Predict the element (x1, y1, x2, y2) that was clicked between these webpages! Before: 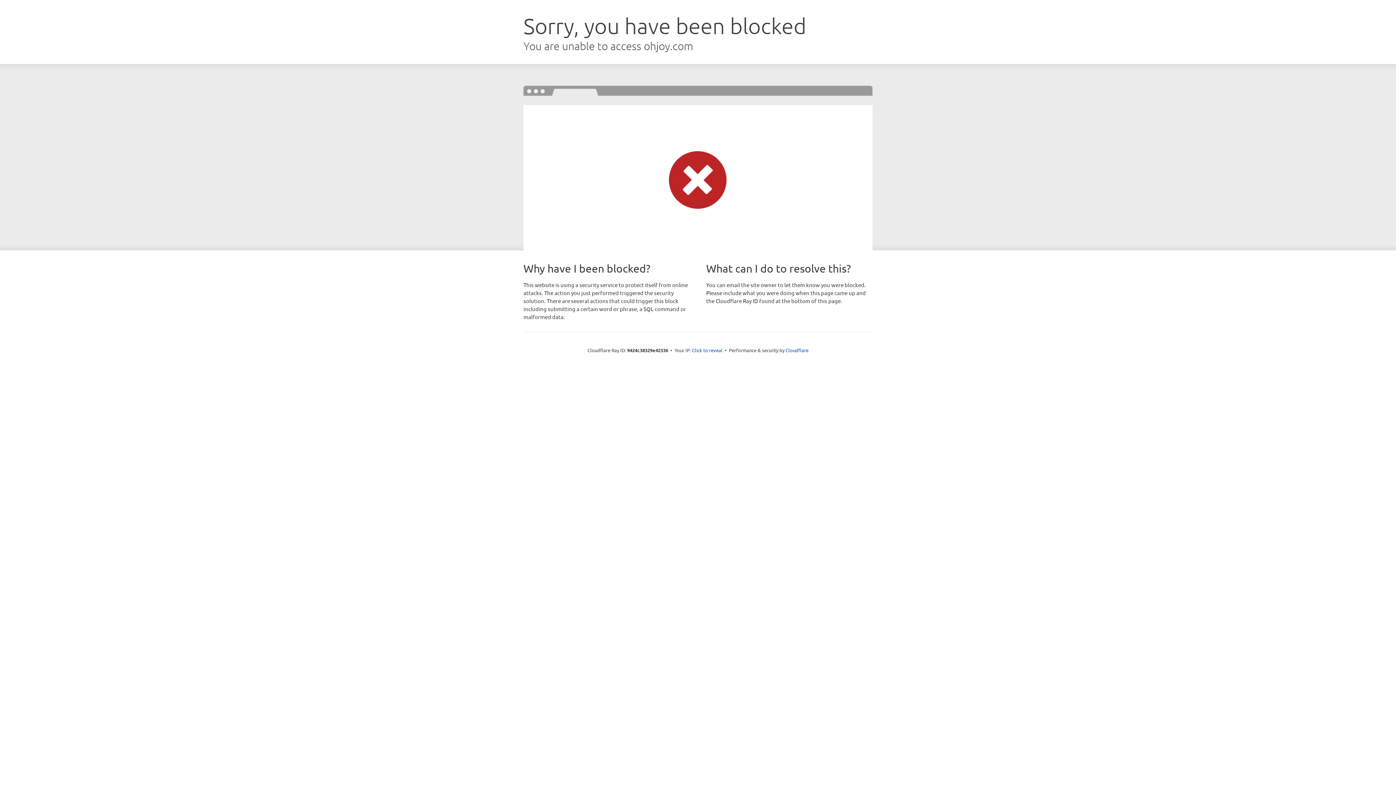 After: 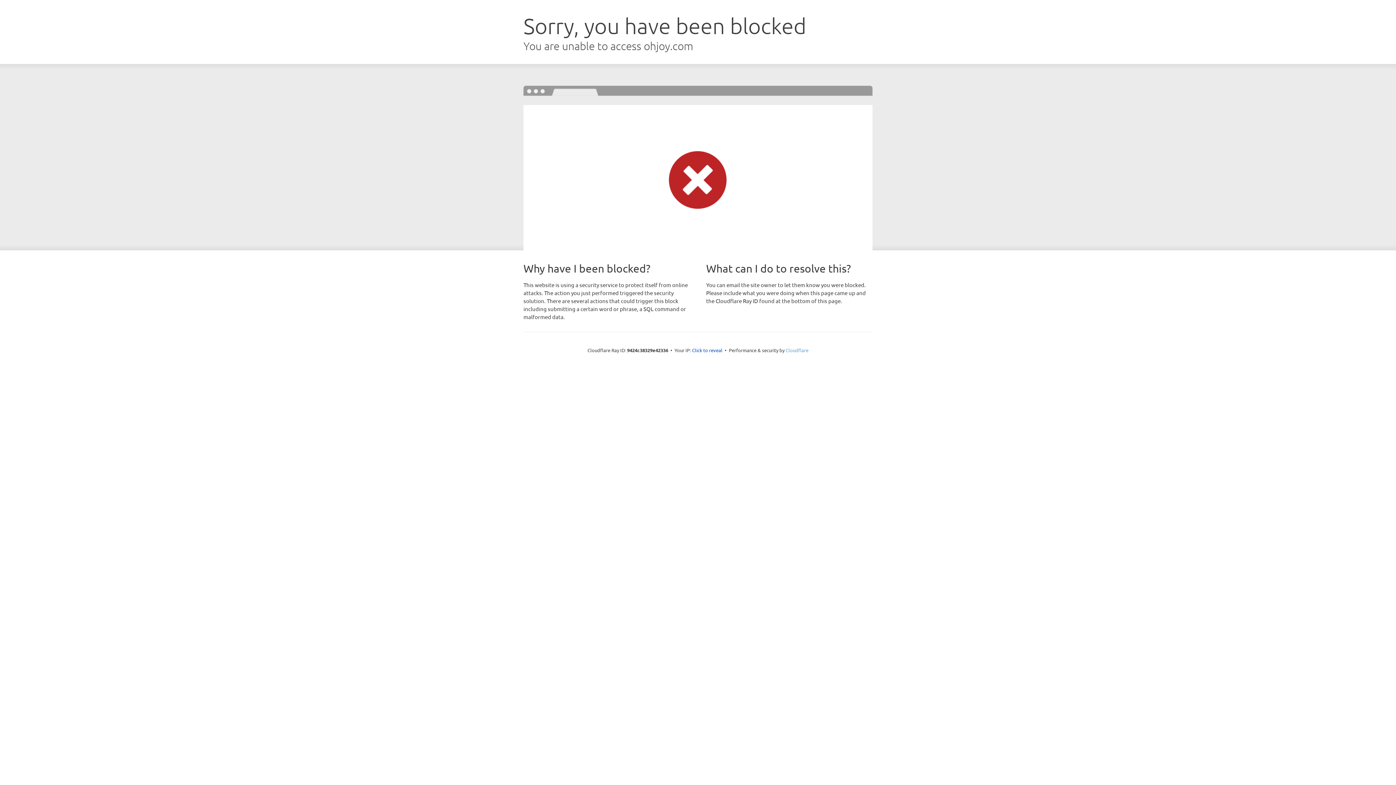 Action: bbox: (785, 347, 808, 353) label: Cloudflare